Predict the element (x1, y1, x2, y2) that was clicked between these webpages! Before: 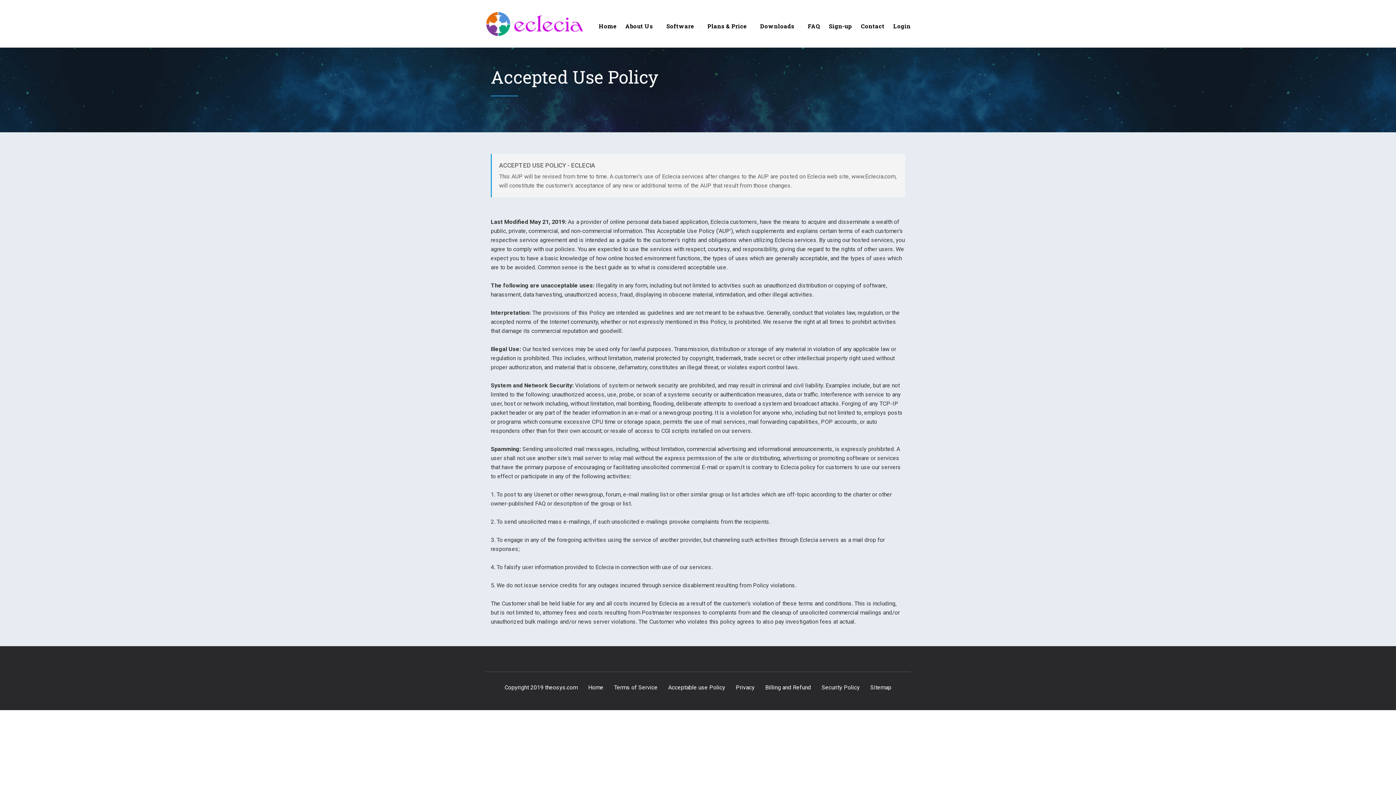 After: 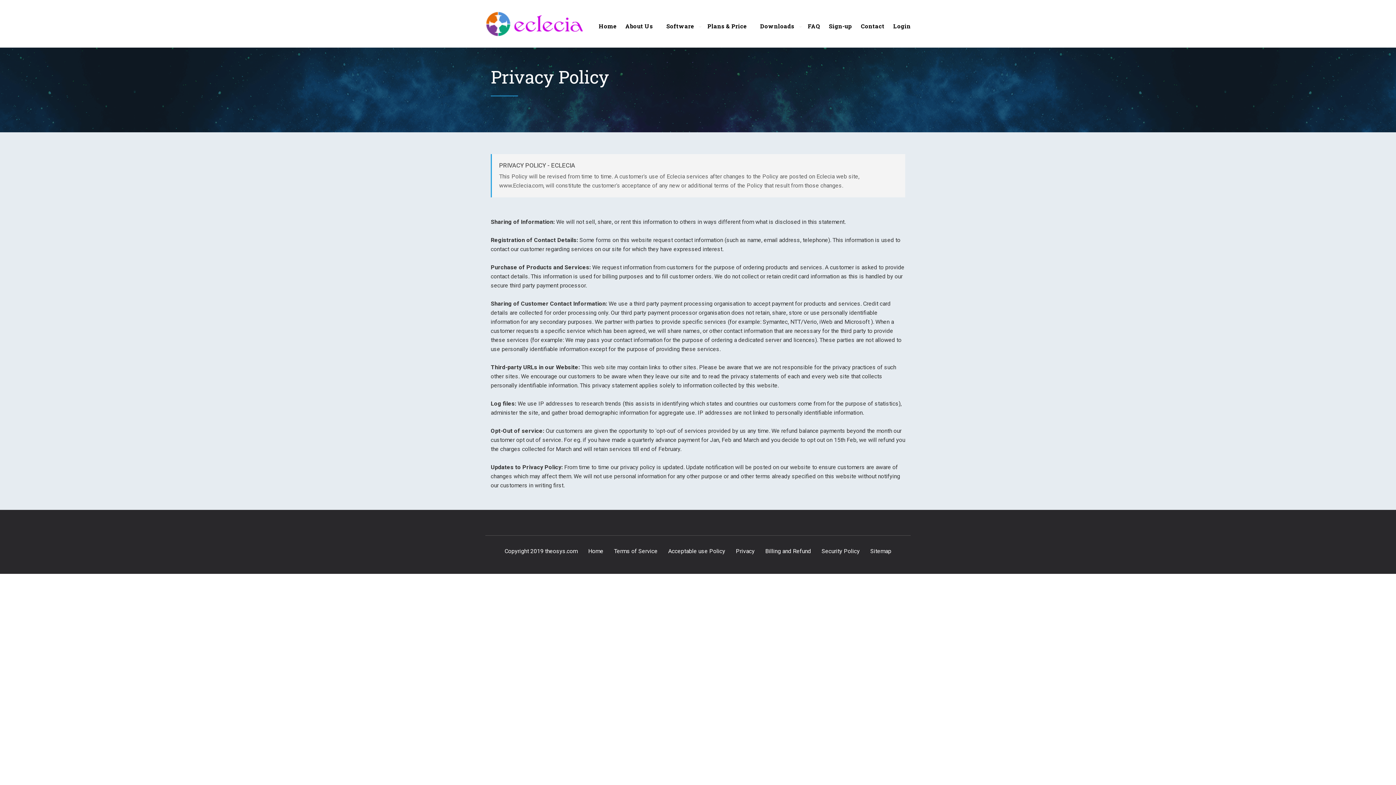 Action: label: Privacy bbox: (736, 684, 754, 691)